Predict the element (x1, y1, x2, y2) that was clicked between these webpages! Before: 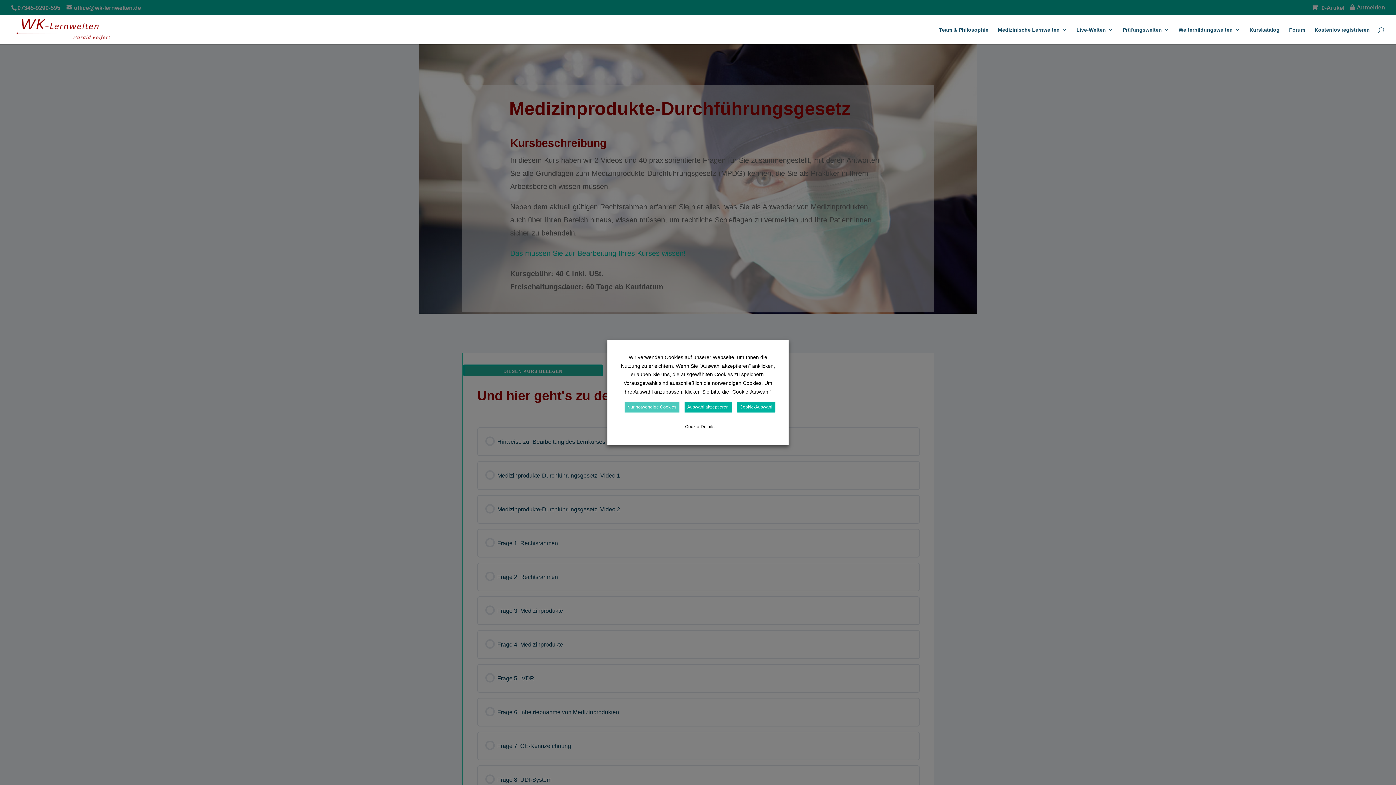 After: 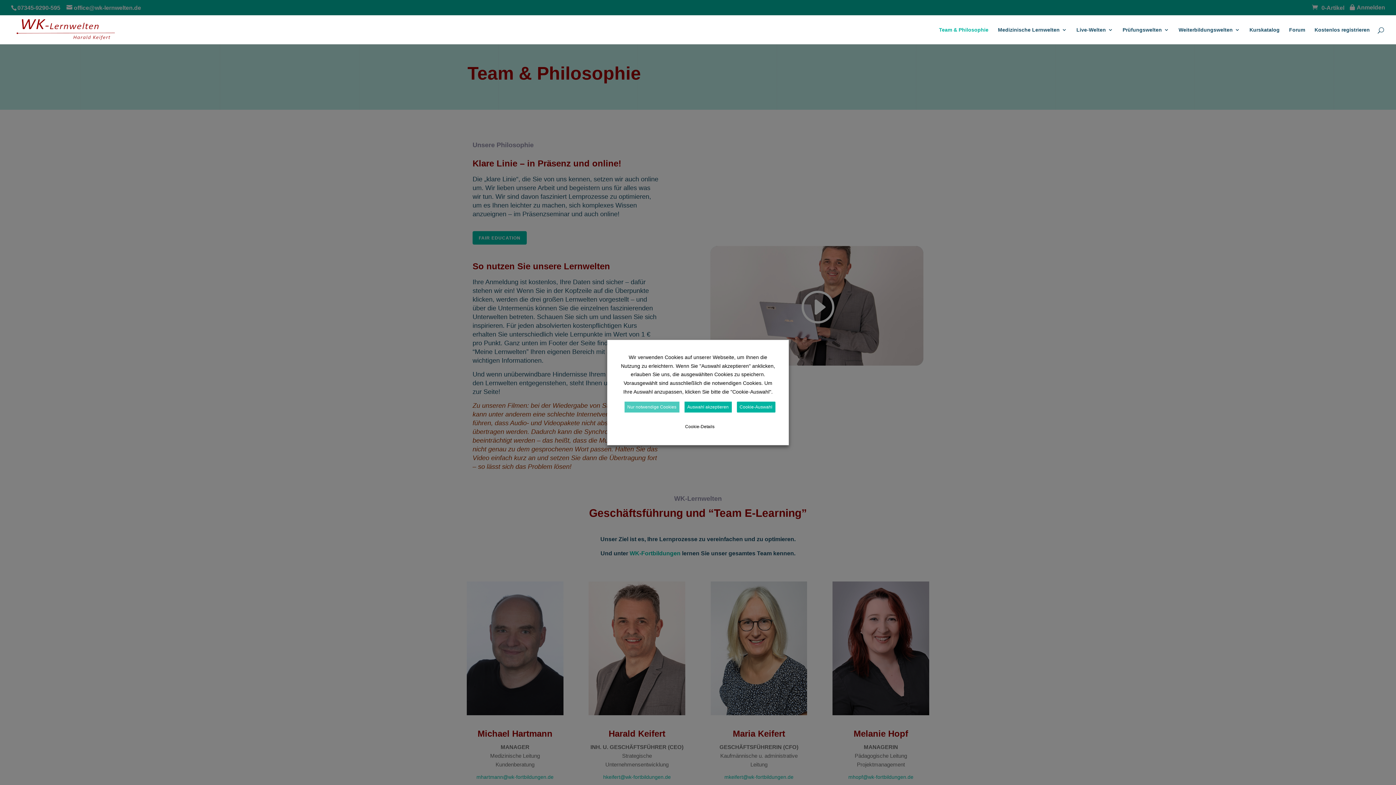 Action: label: Team & Philosophie bbox: (939, 27, 988, 44)